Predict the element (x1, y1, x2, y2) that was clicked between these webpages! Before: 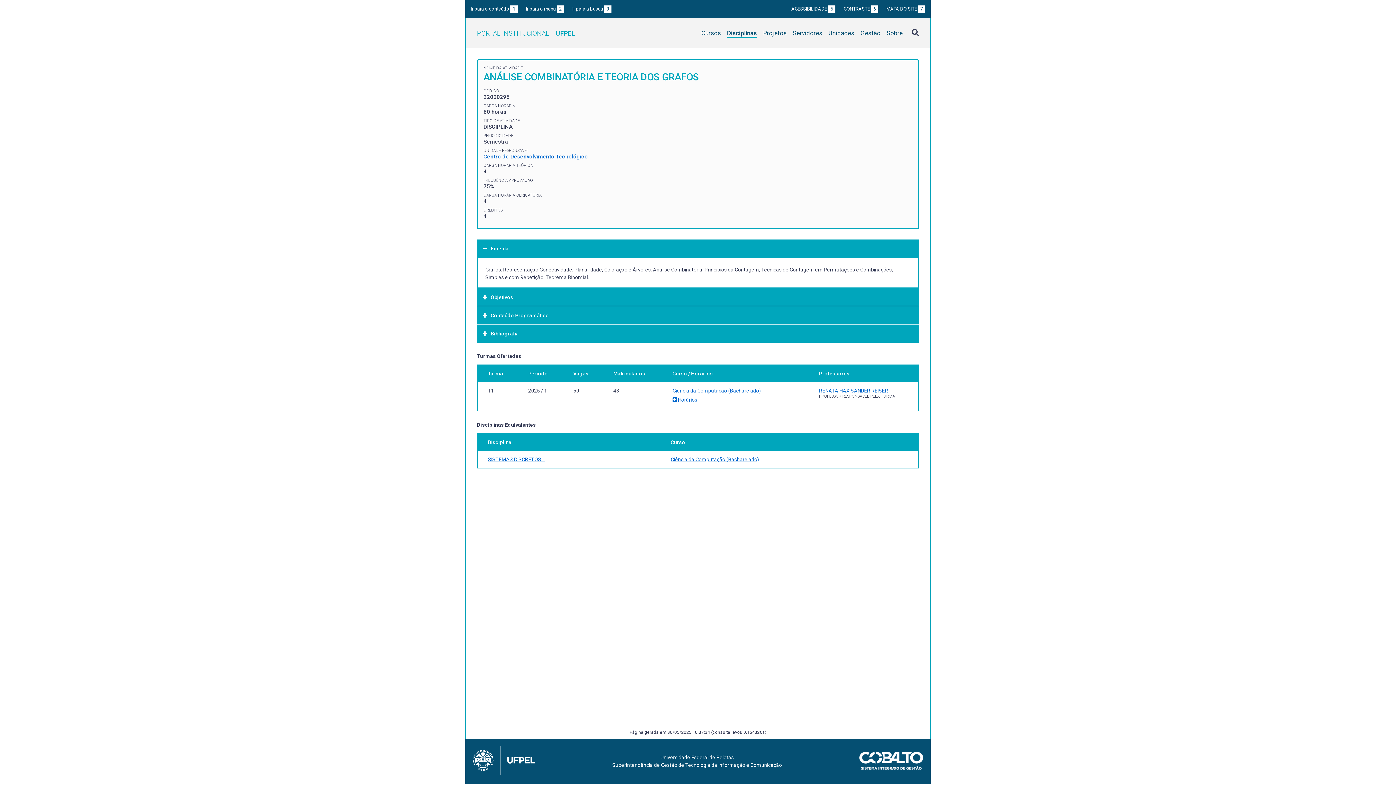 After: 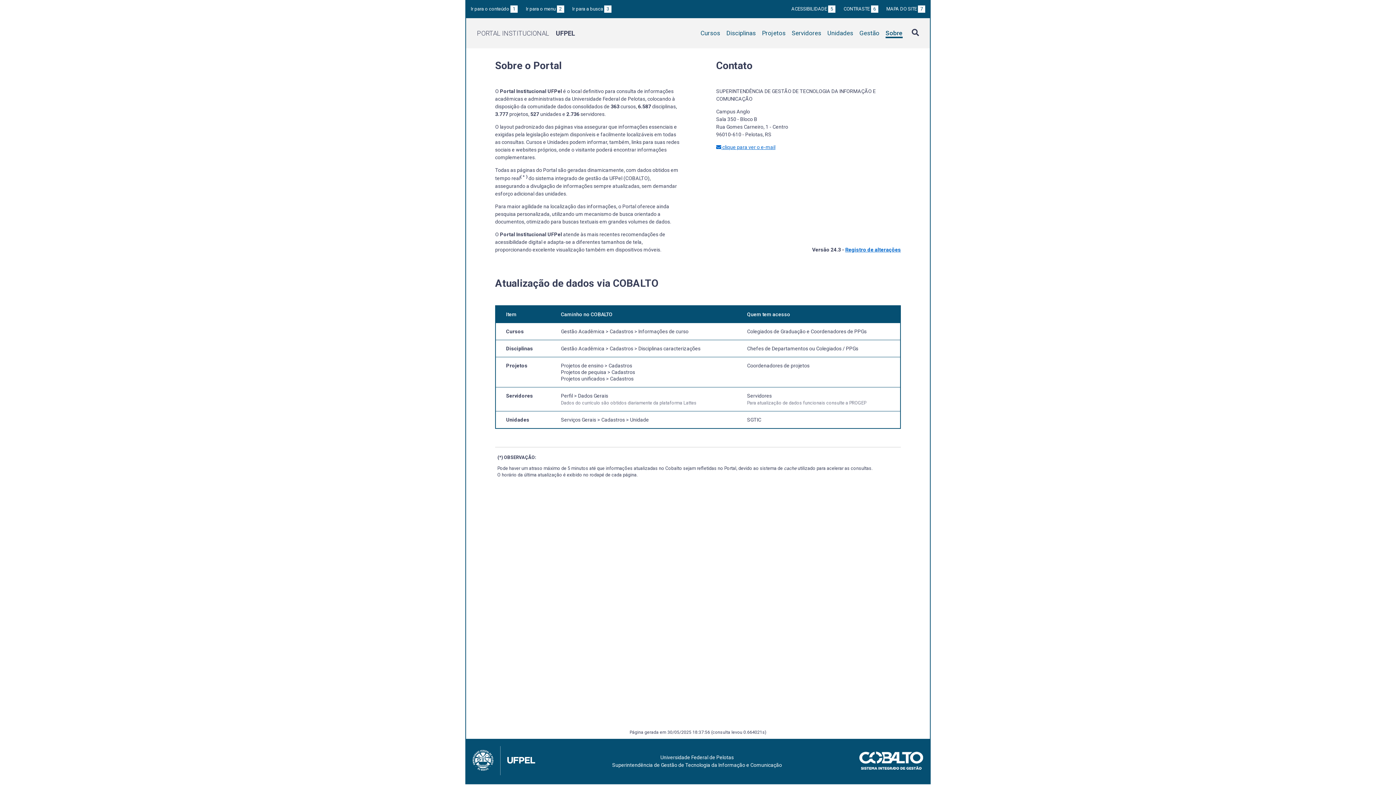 Action: bbox: (886, 29, 902, 38) label: Sobre